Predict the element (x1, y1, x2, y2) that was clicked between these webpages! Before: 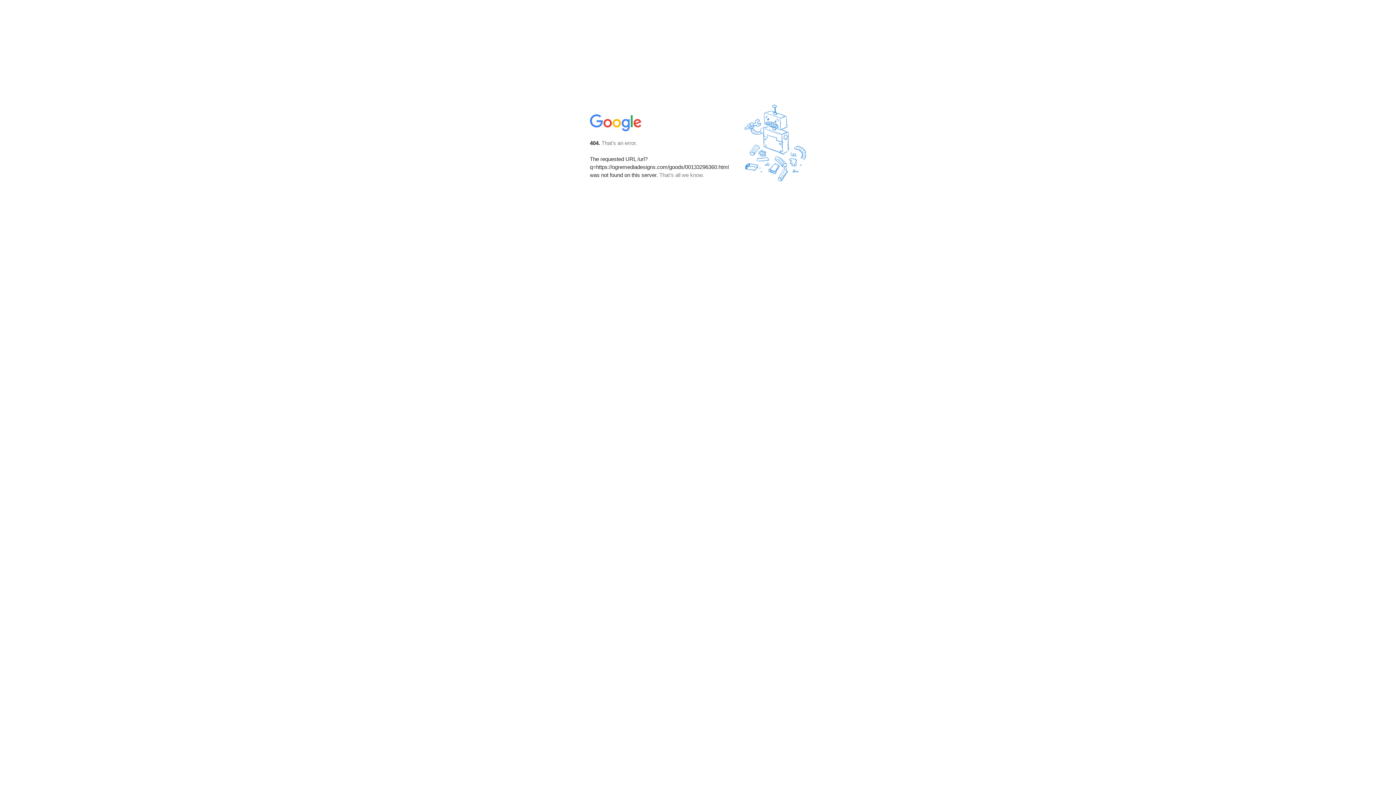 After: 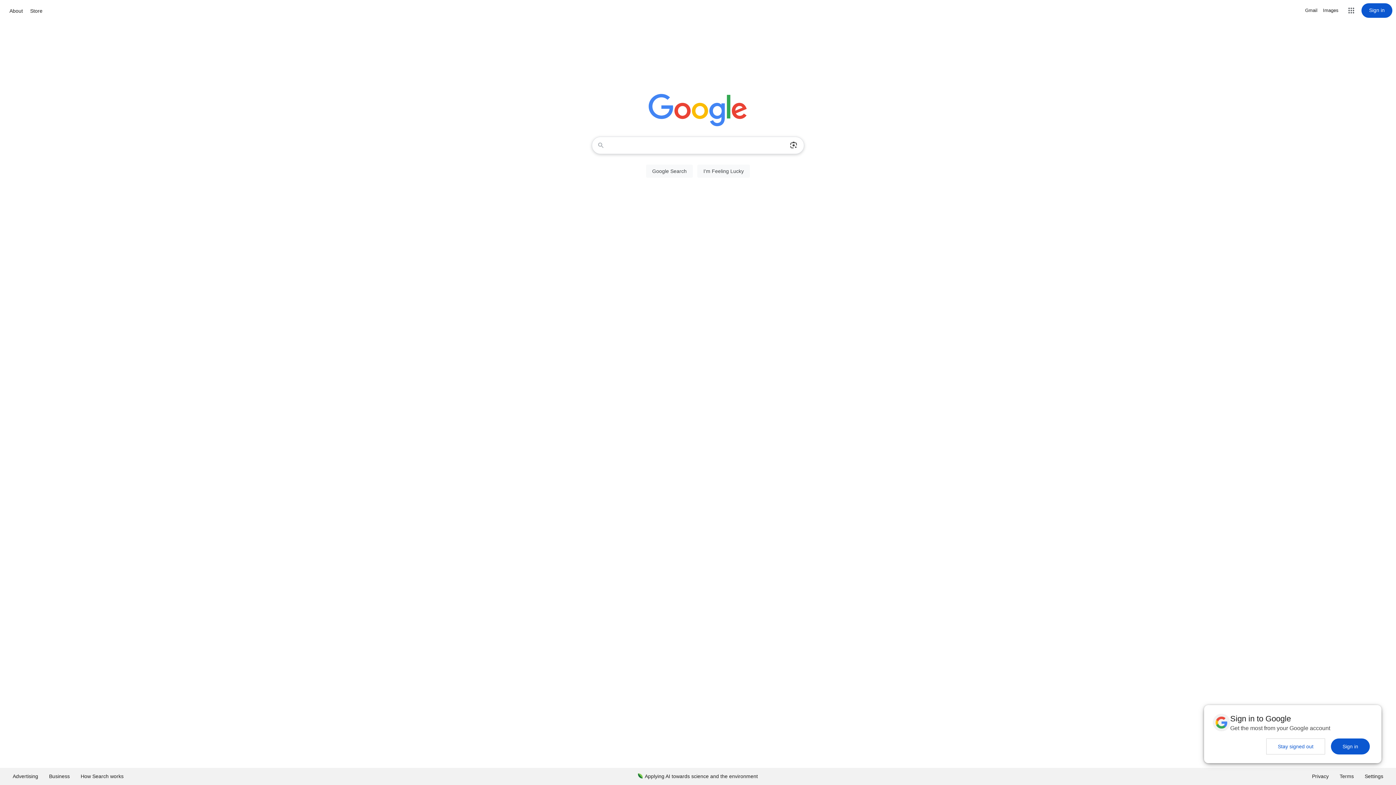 Action: bbox: (590, 127, 642, 134)